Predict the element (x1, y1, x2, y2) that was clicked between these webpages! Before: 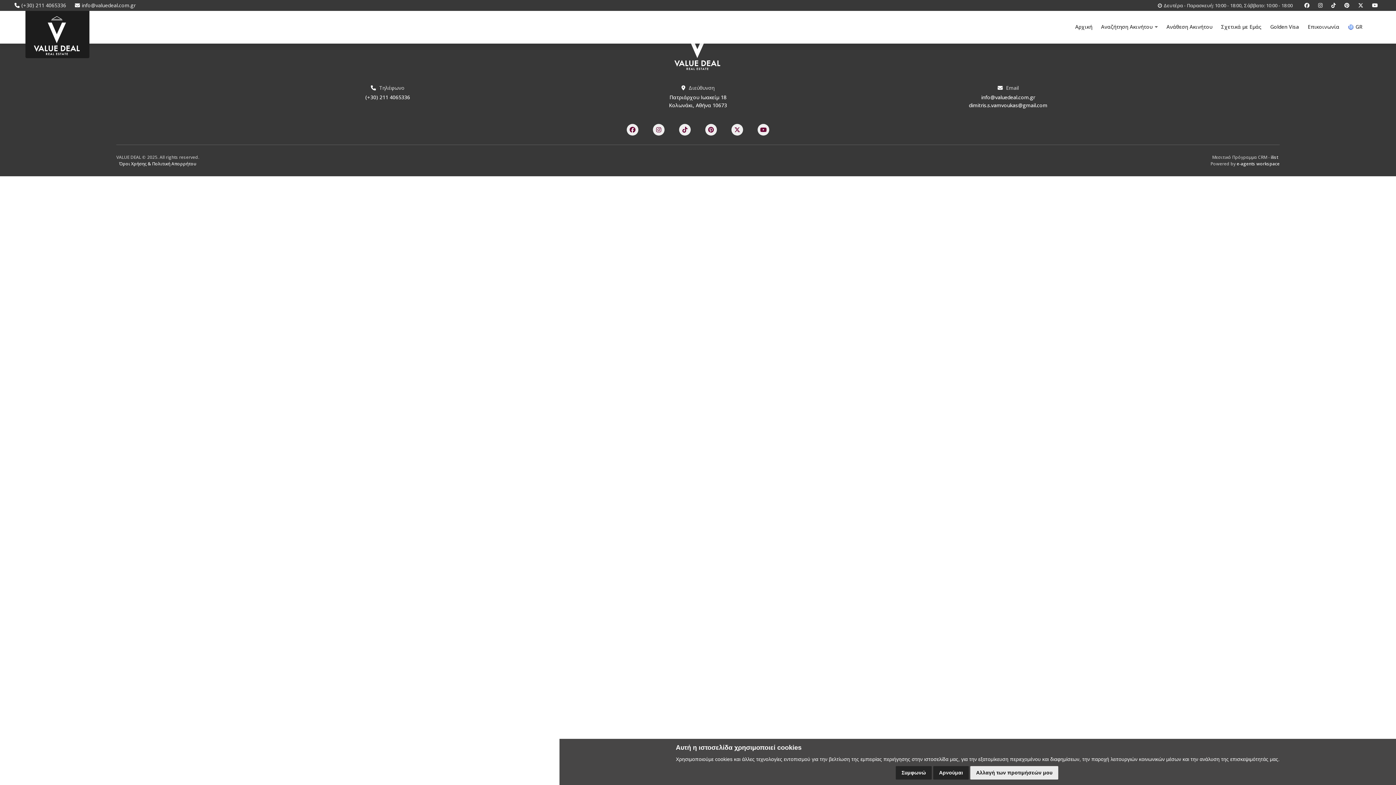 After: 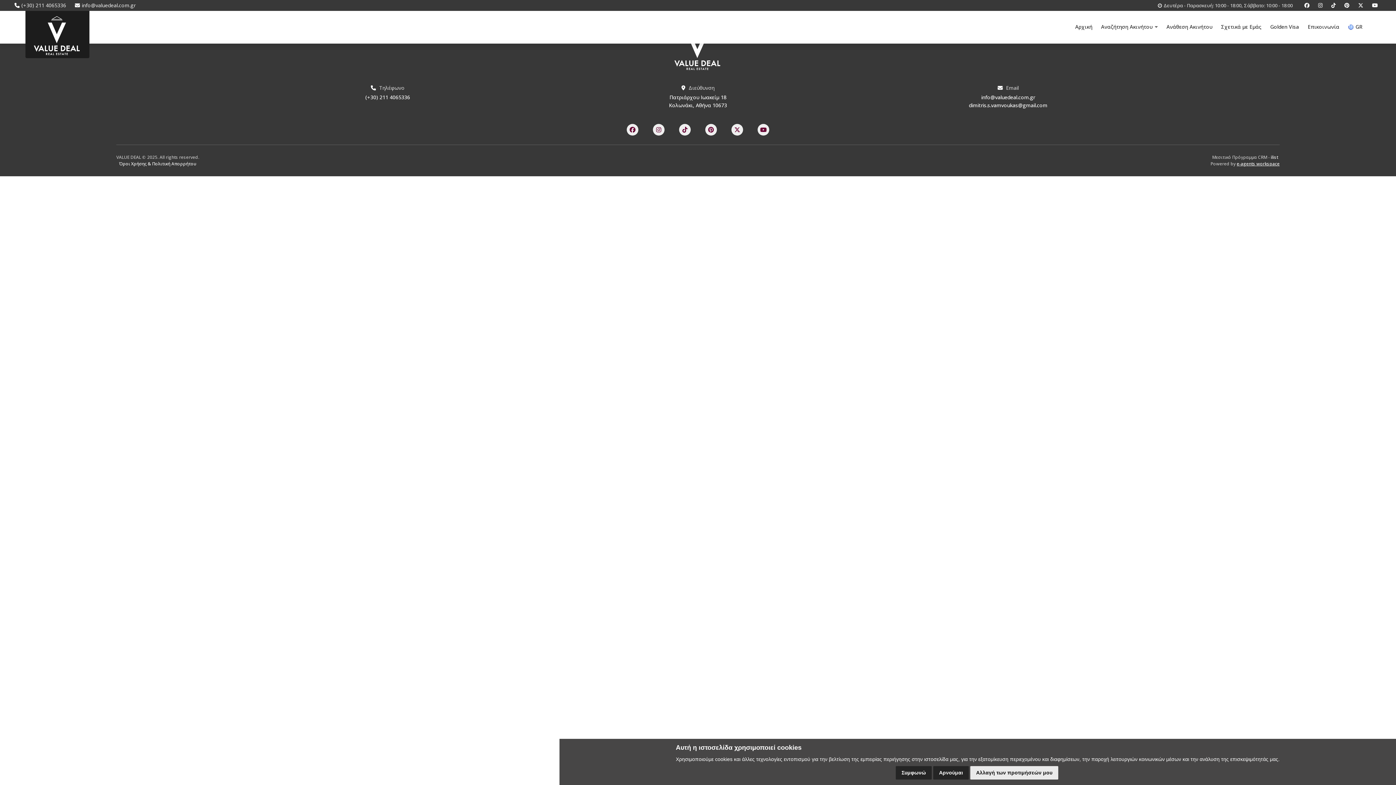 Action: label: e-agents workspace bbox: (1237, 160, 1279, 166)